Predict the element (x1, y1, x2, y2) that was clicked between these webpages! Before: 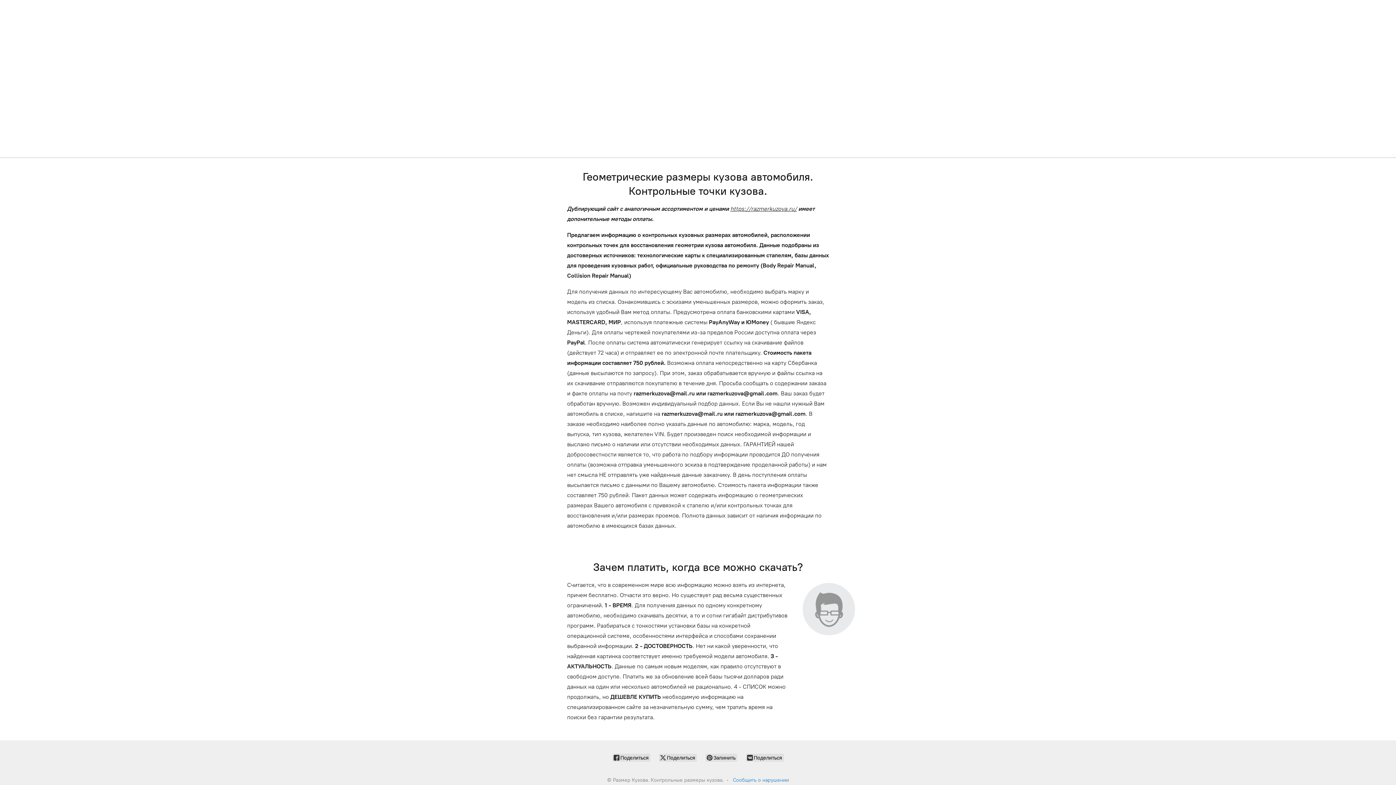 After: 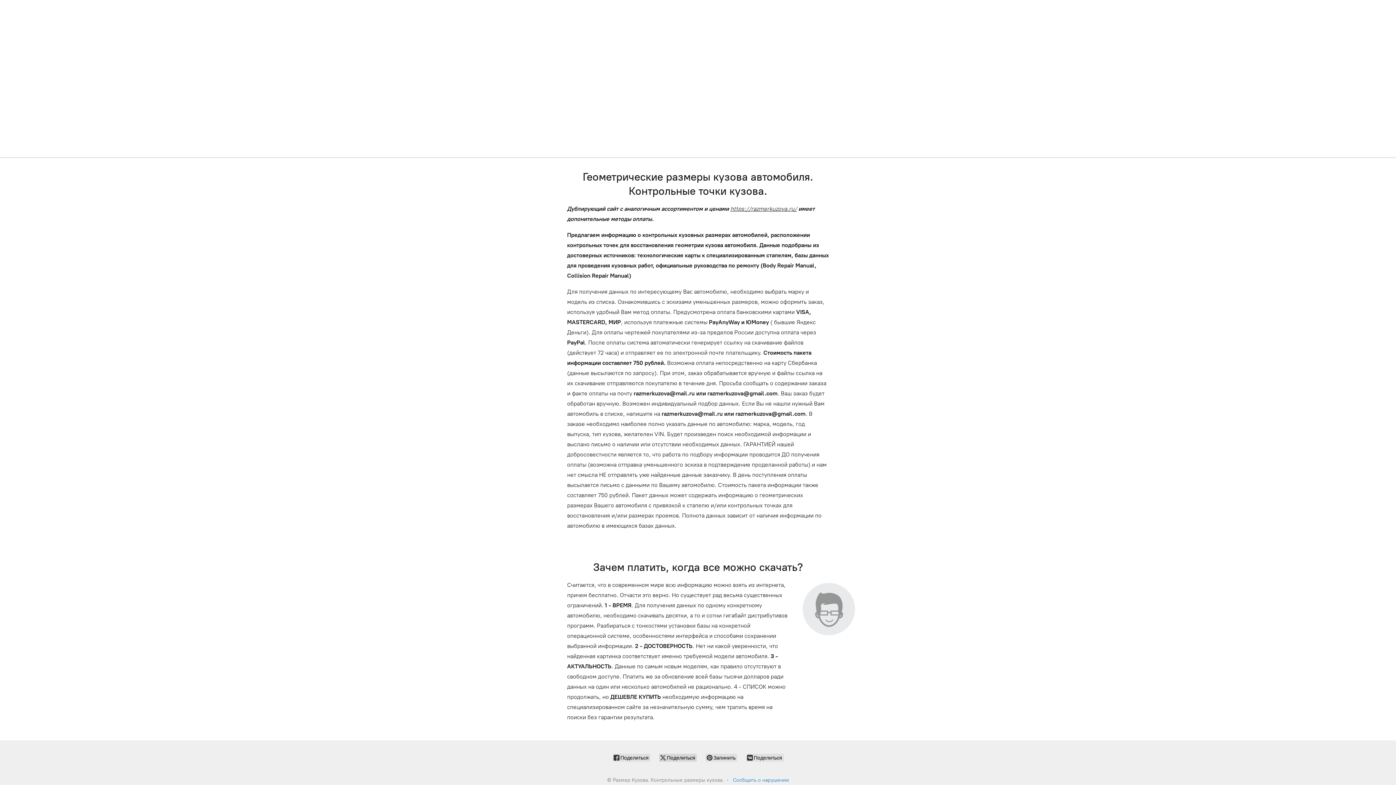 Action: label:  Поделиться bbox: (659, 754, 696, 762)